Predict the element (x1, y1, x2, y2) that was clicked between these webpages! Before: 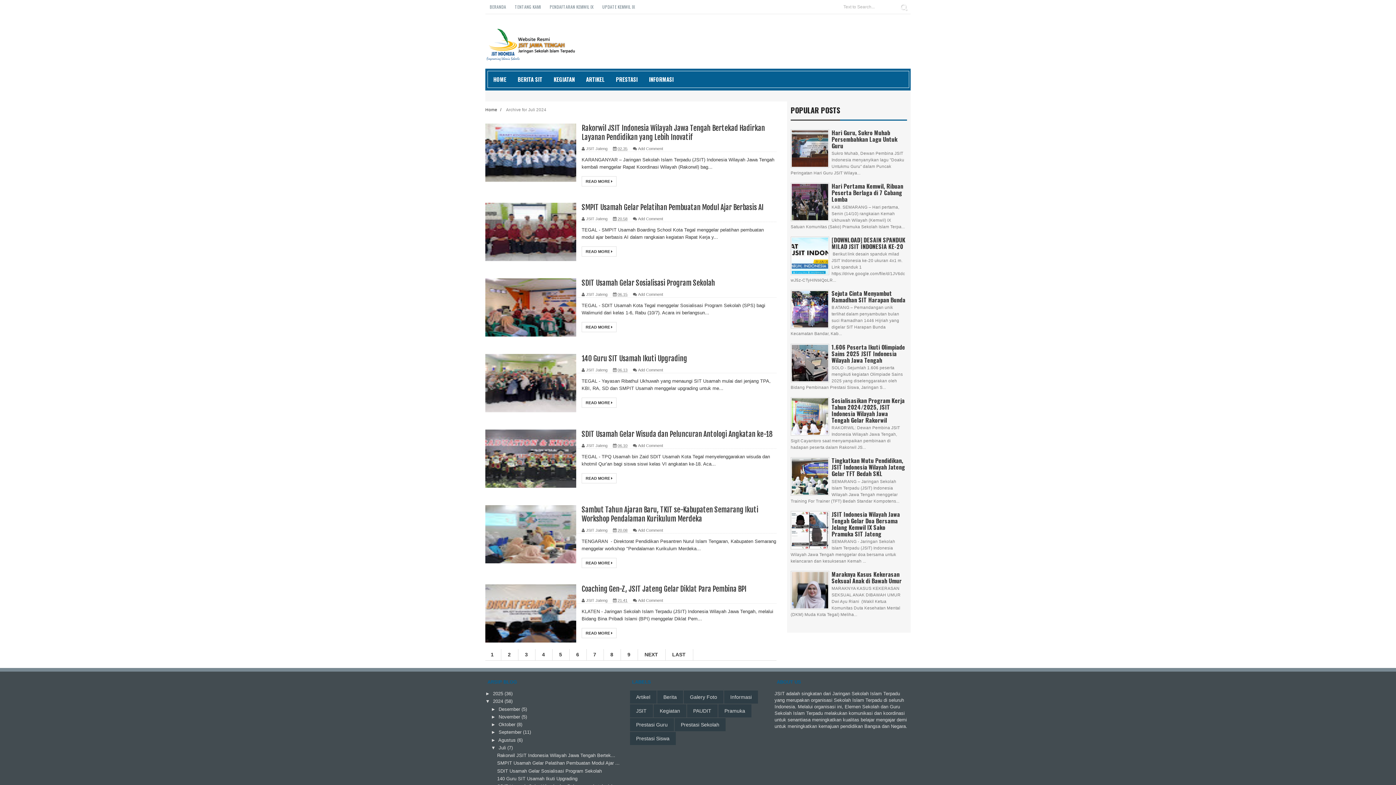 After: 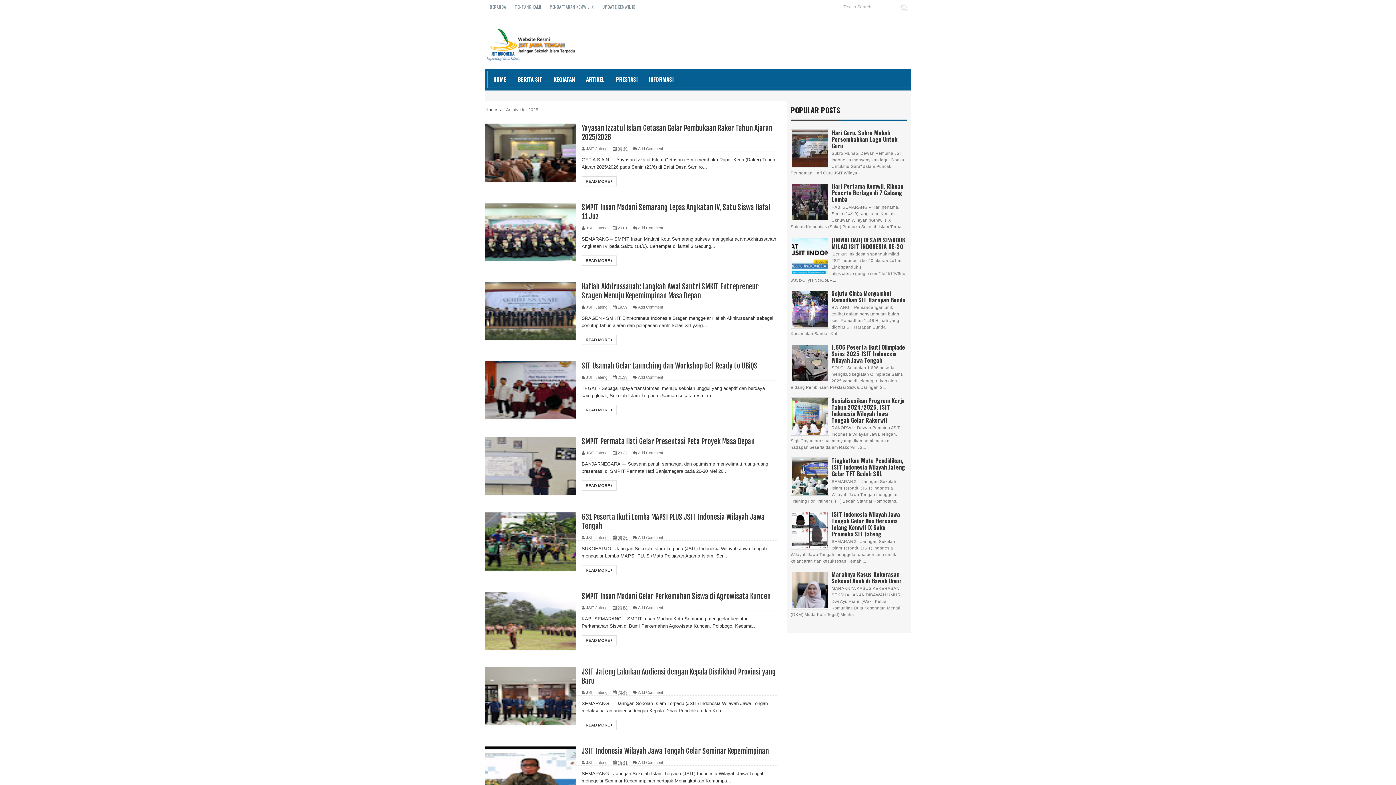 Action: label: 2025  bbox: (493, 691, 504, 696)